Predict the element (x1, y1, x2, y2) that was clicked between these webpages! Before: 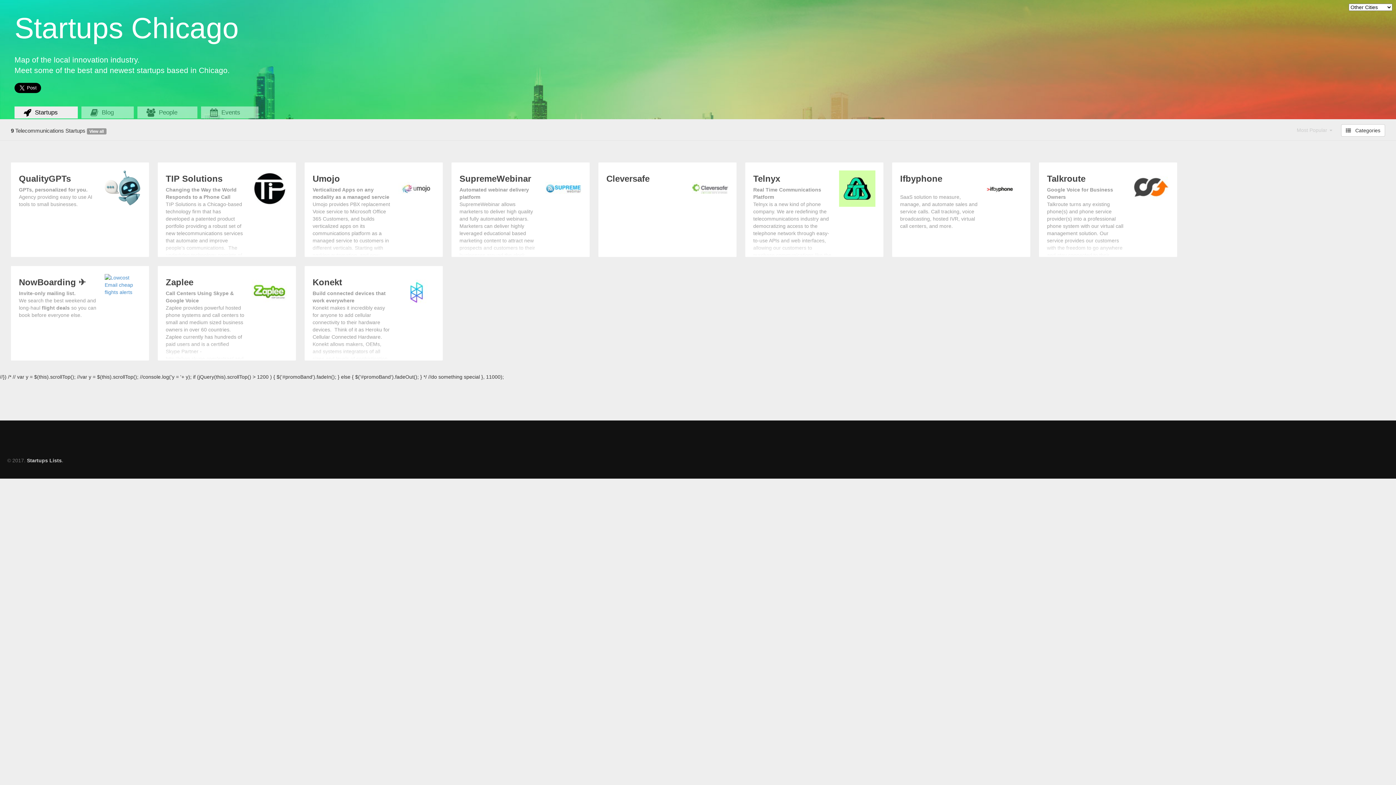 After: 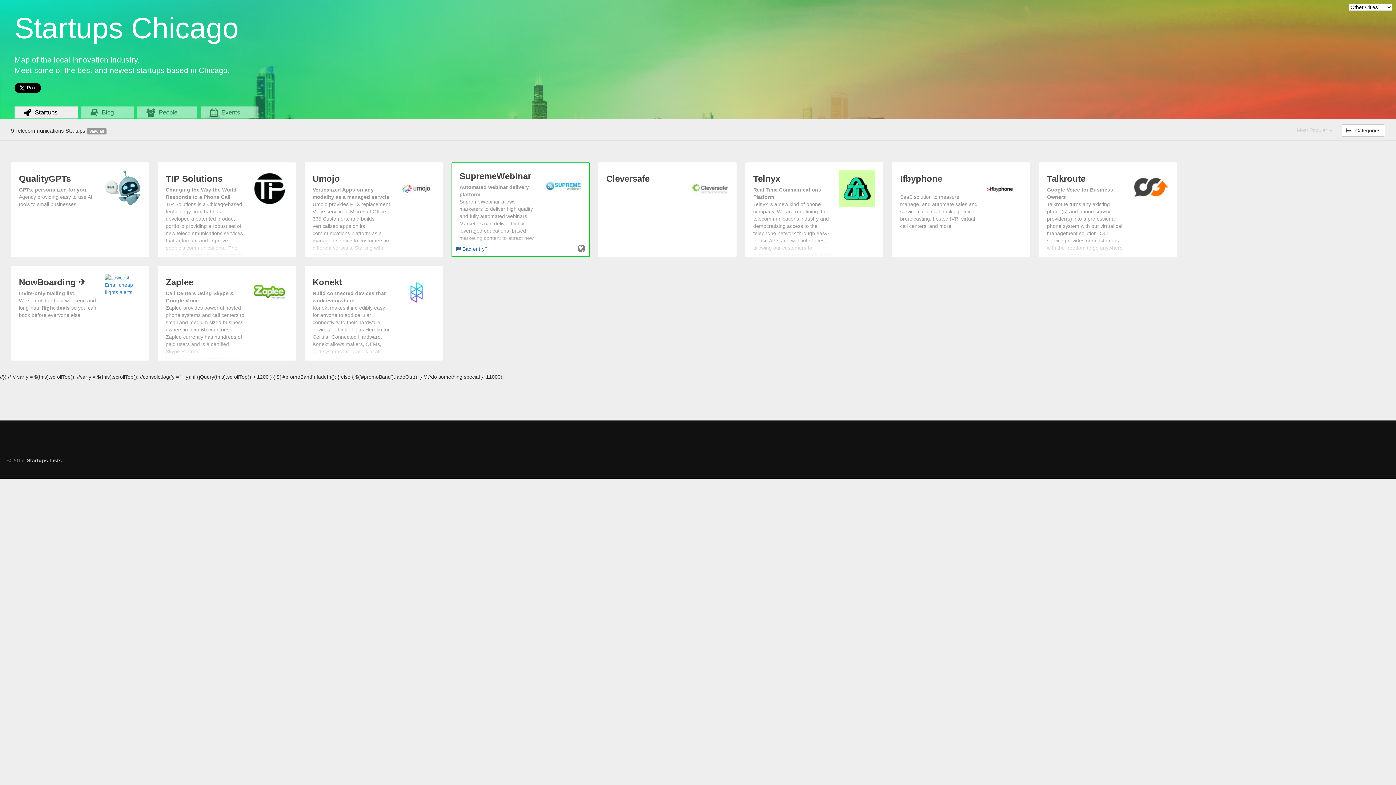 Action: bbox: (459, 174, 581, 258) label: SupremeWebinar

Automated webinar delivery platform
SupremeWebinar allows marketers to deliver high quality and fully automated webinars. Marketers can deliver highly leveraged educational based marketing content to attract new prospects and customers to their businesses around the clock.